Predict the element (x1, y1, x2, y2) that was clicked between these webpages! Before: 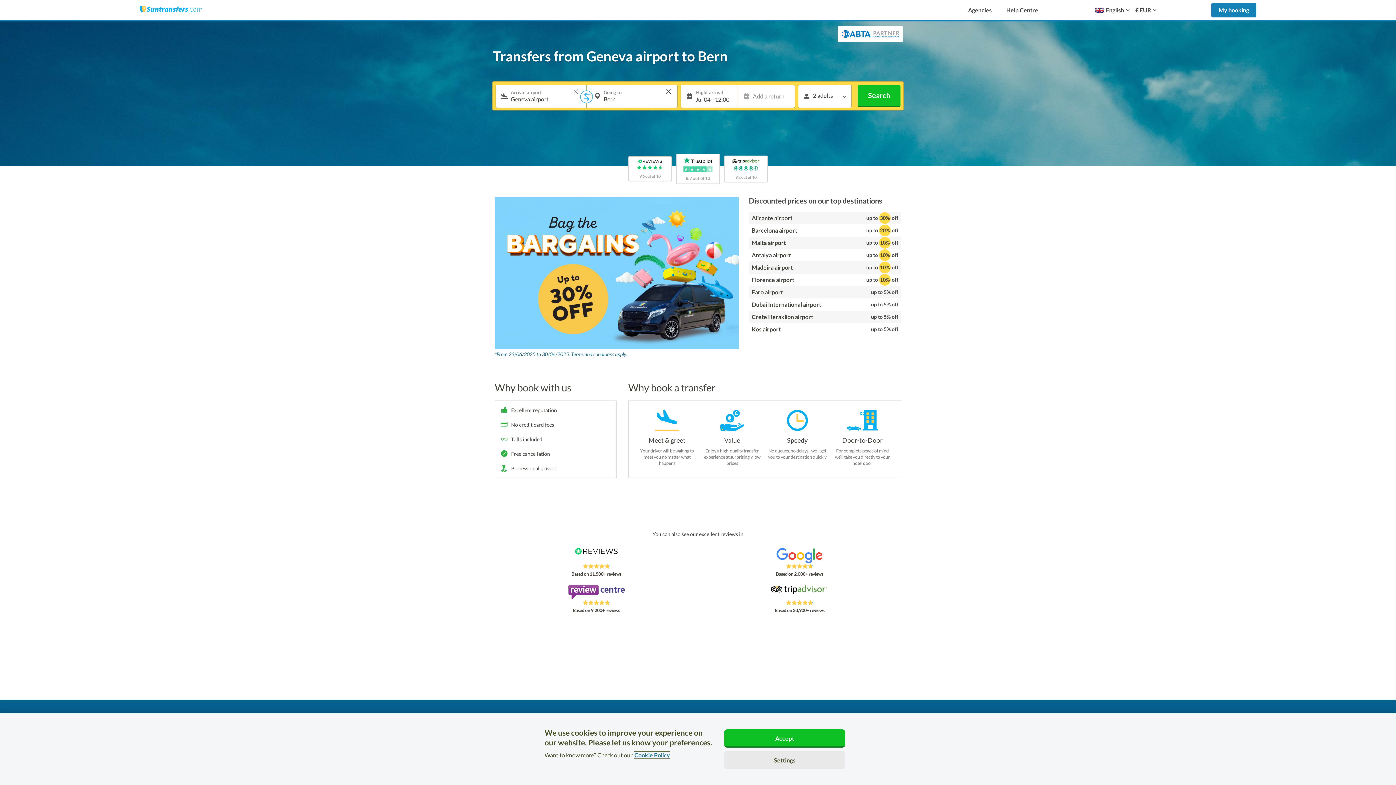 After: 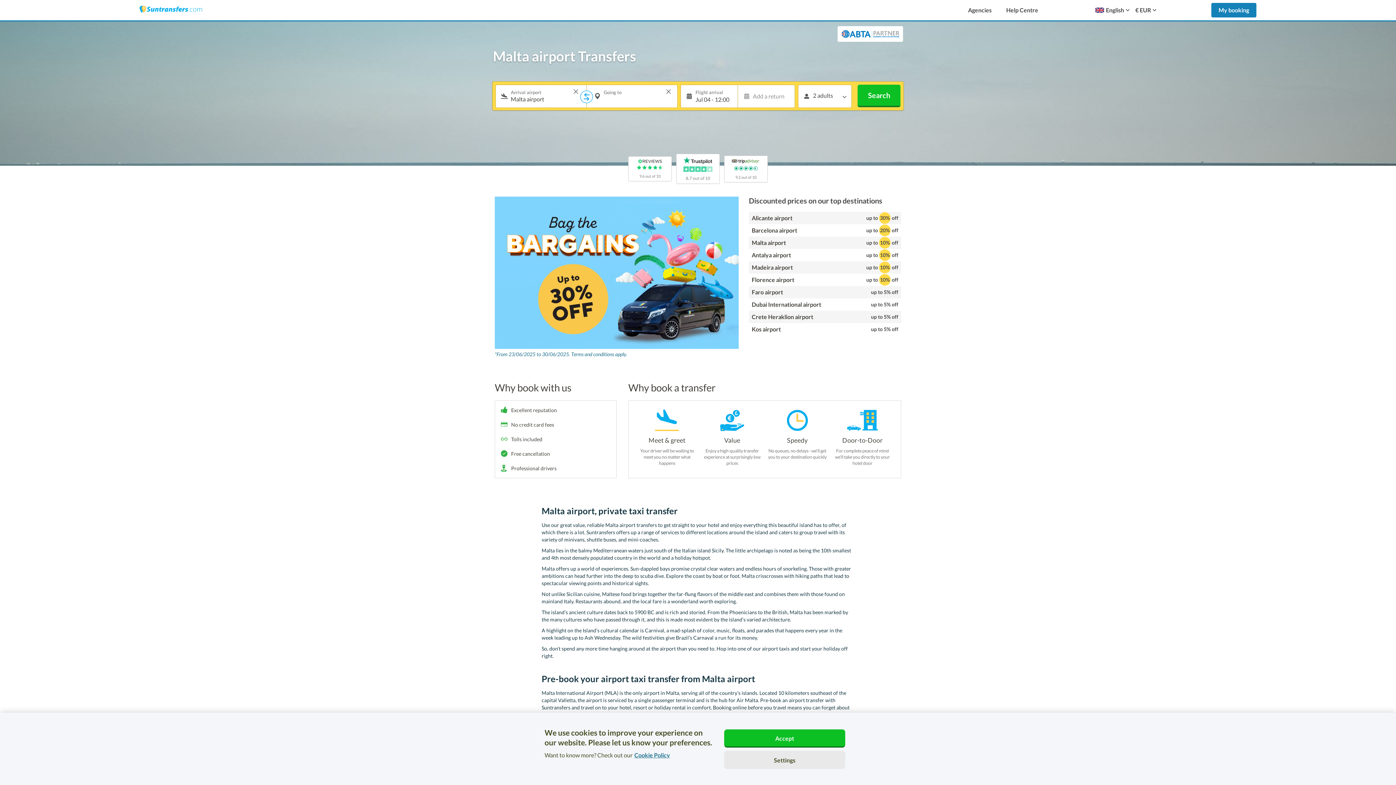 Action: bbox: (751, 236, 898, 249) label: Malta airport
up to 10% off